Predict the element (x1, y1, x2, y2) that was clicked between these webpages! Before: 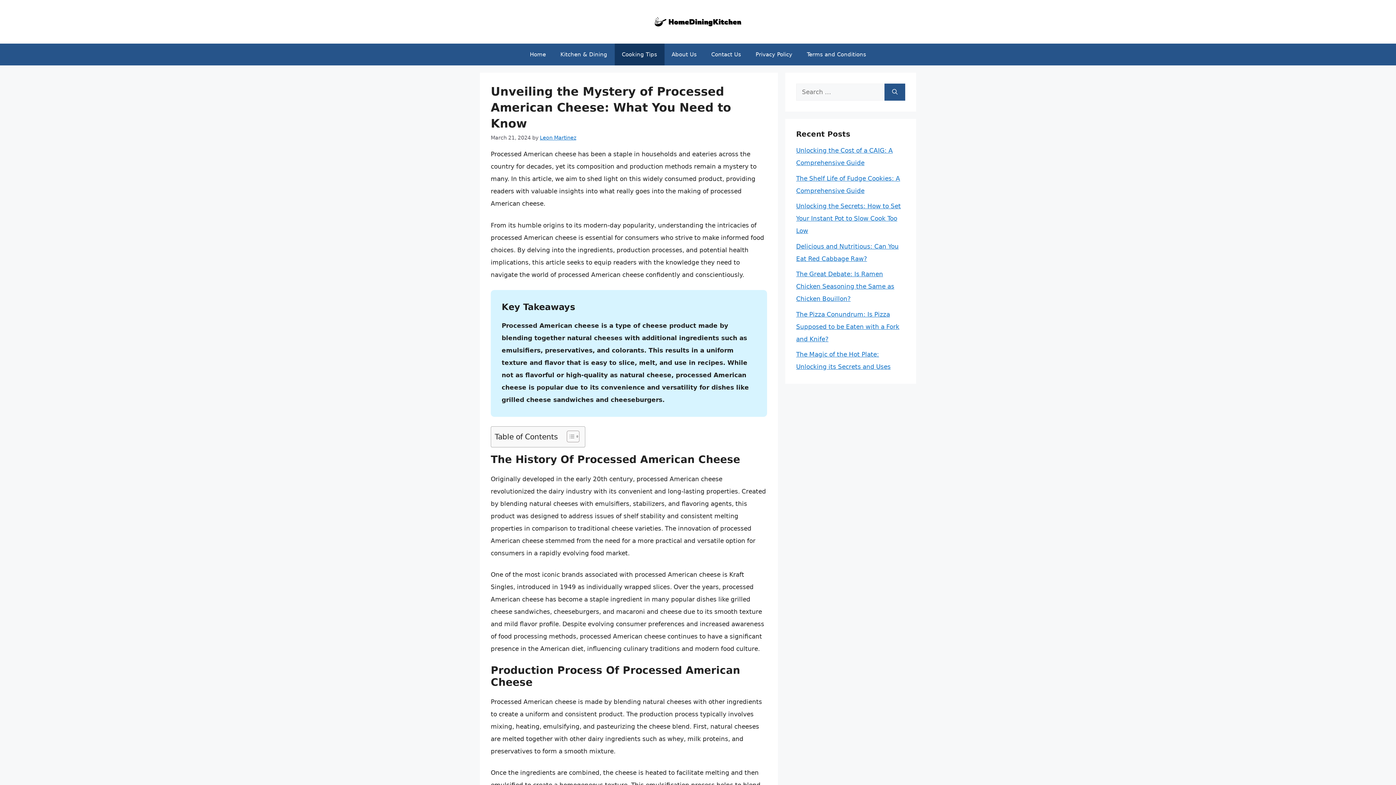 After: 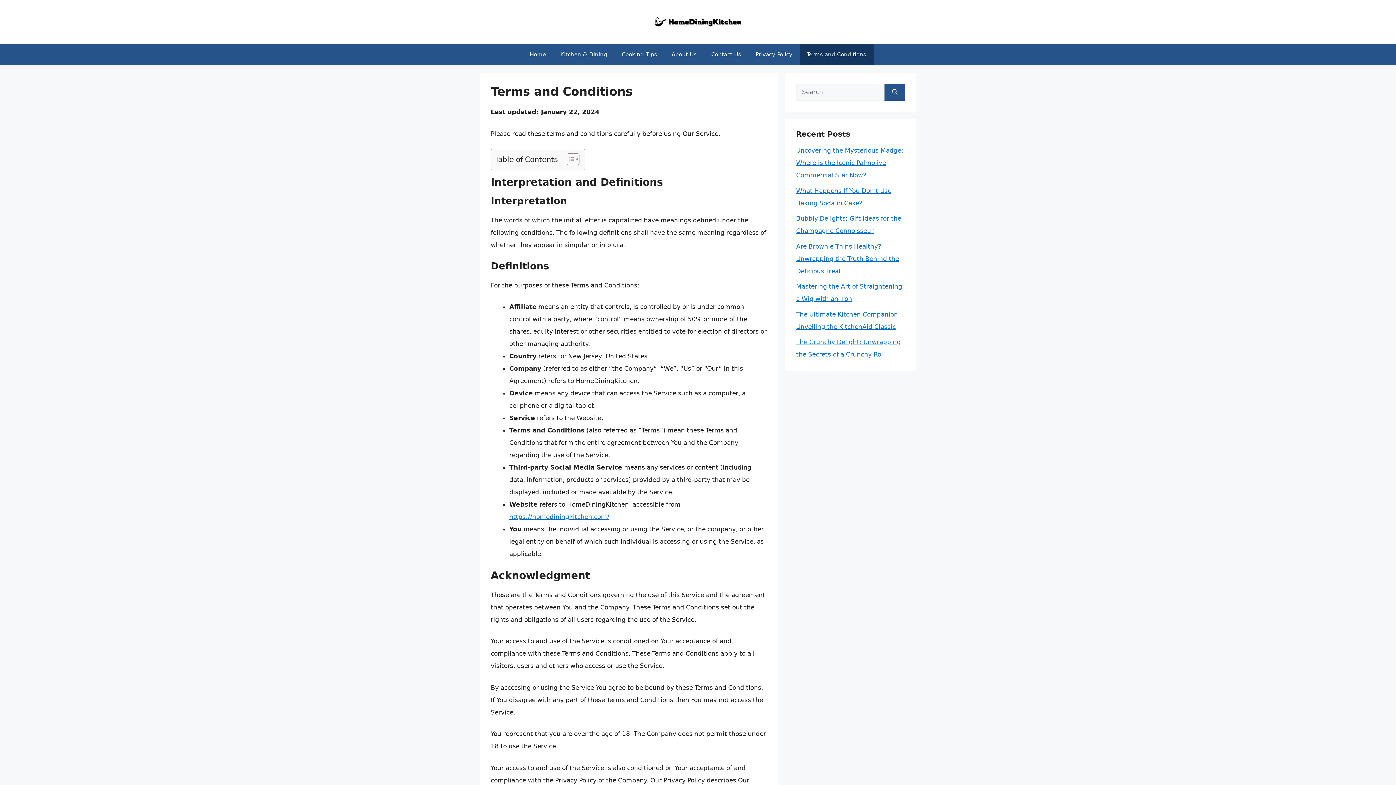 Action: label: Terms and Conditions bbox: (799, 43, 873, 65)